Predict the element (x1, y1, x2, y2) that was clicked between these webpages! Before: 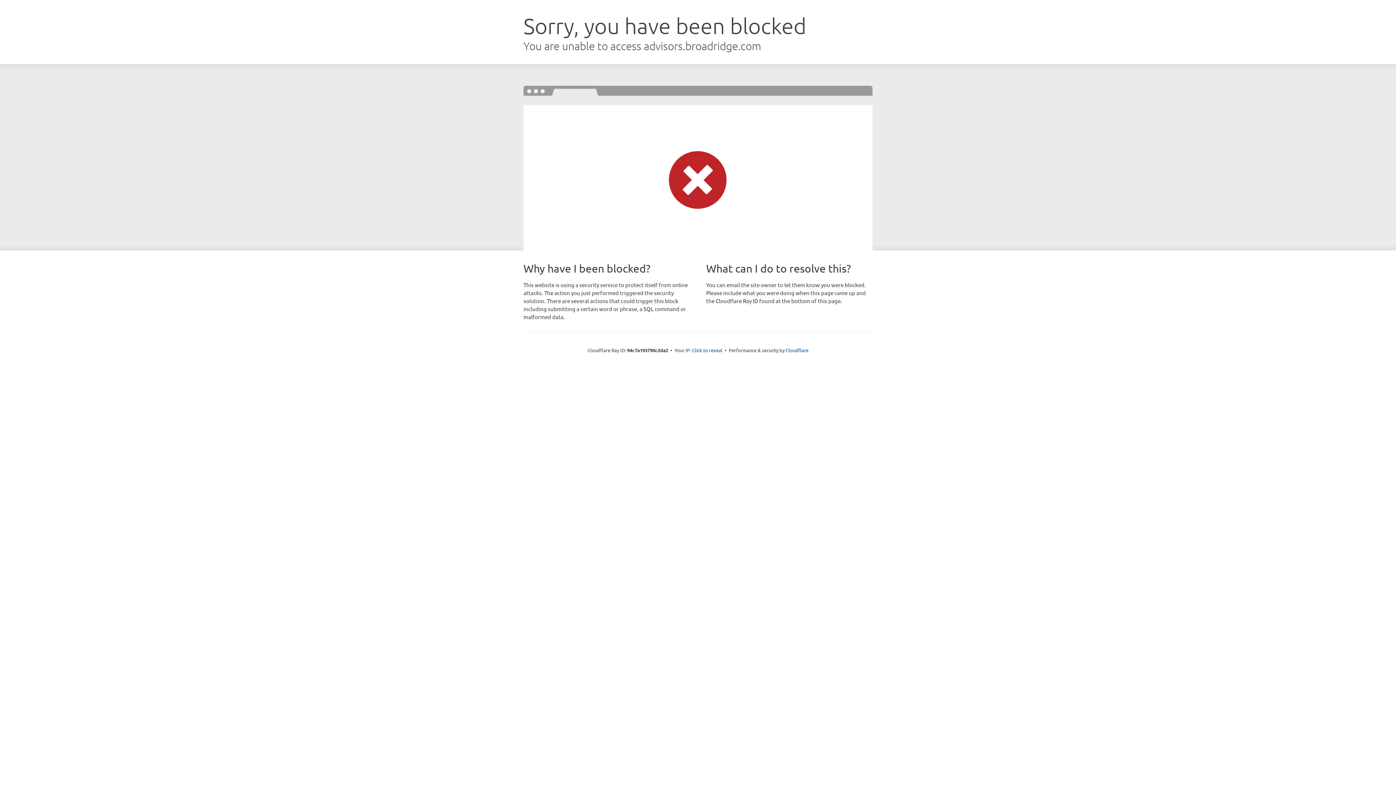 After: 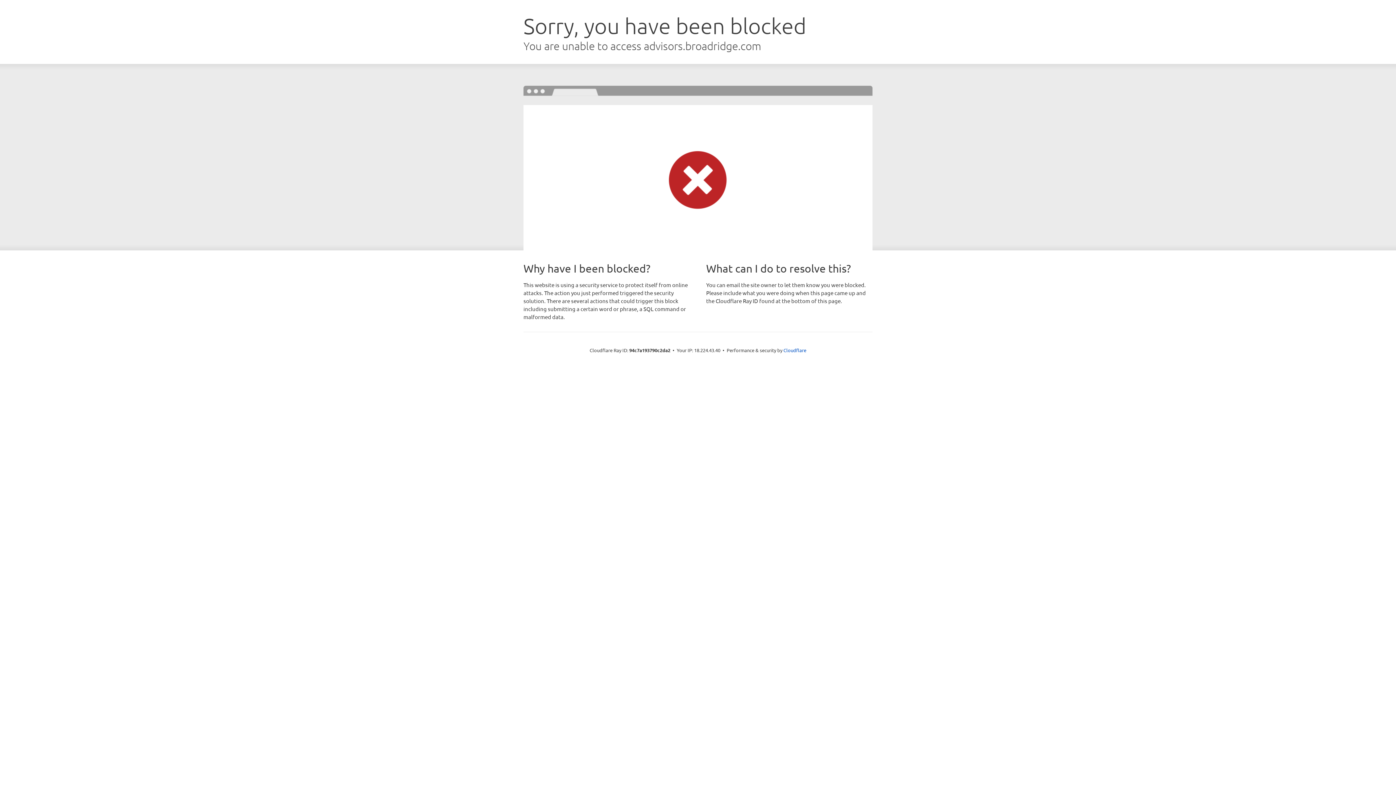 Action: label: Click to reveal bbox: (692, 346, 722, 353)